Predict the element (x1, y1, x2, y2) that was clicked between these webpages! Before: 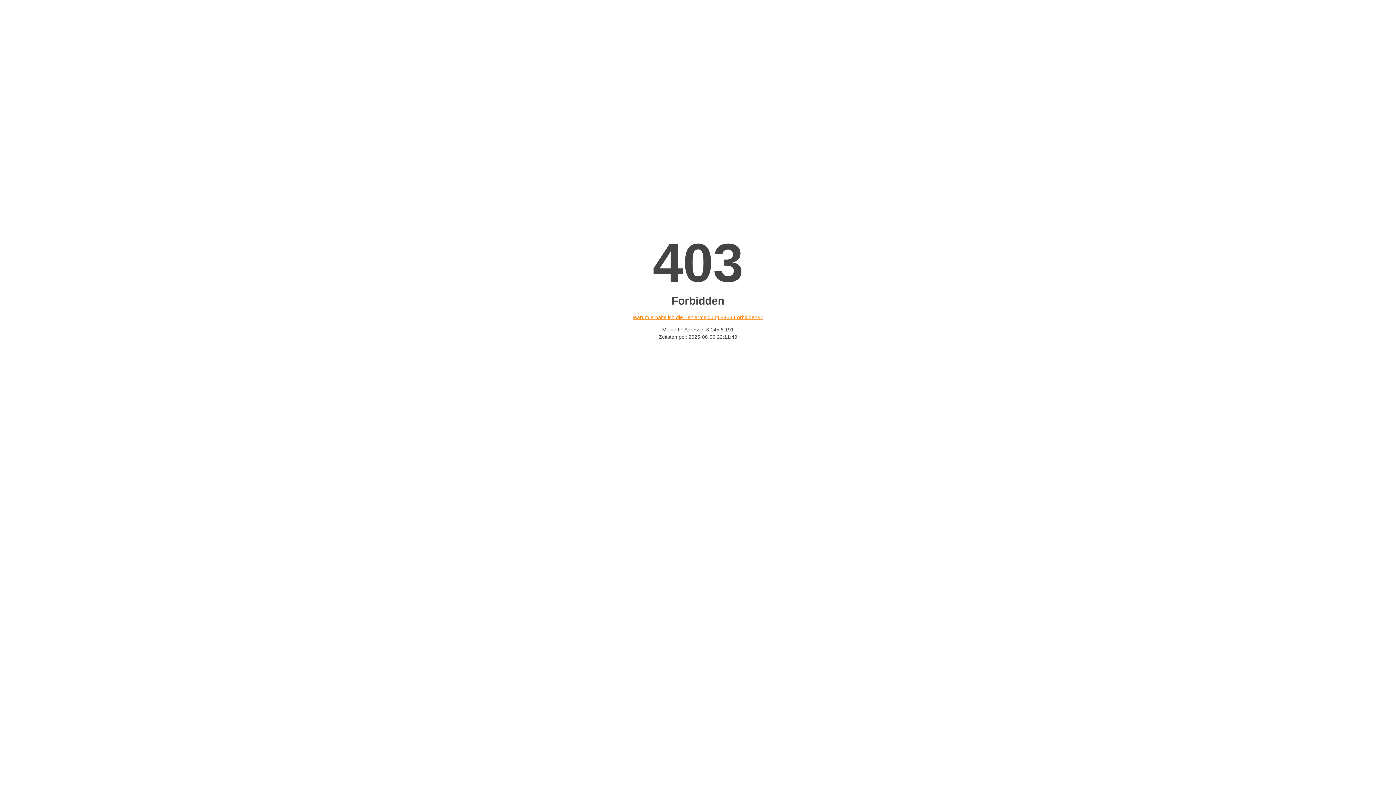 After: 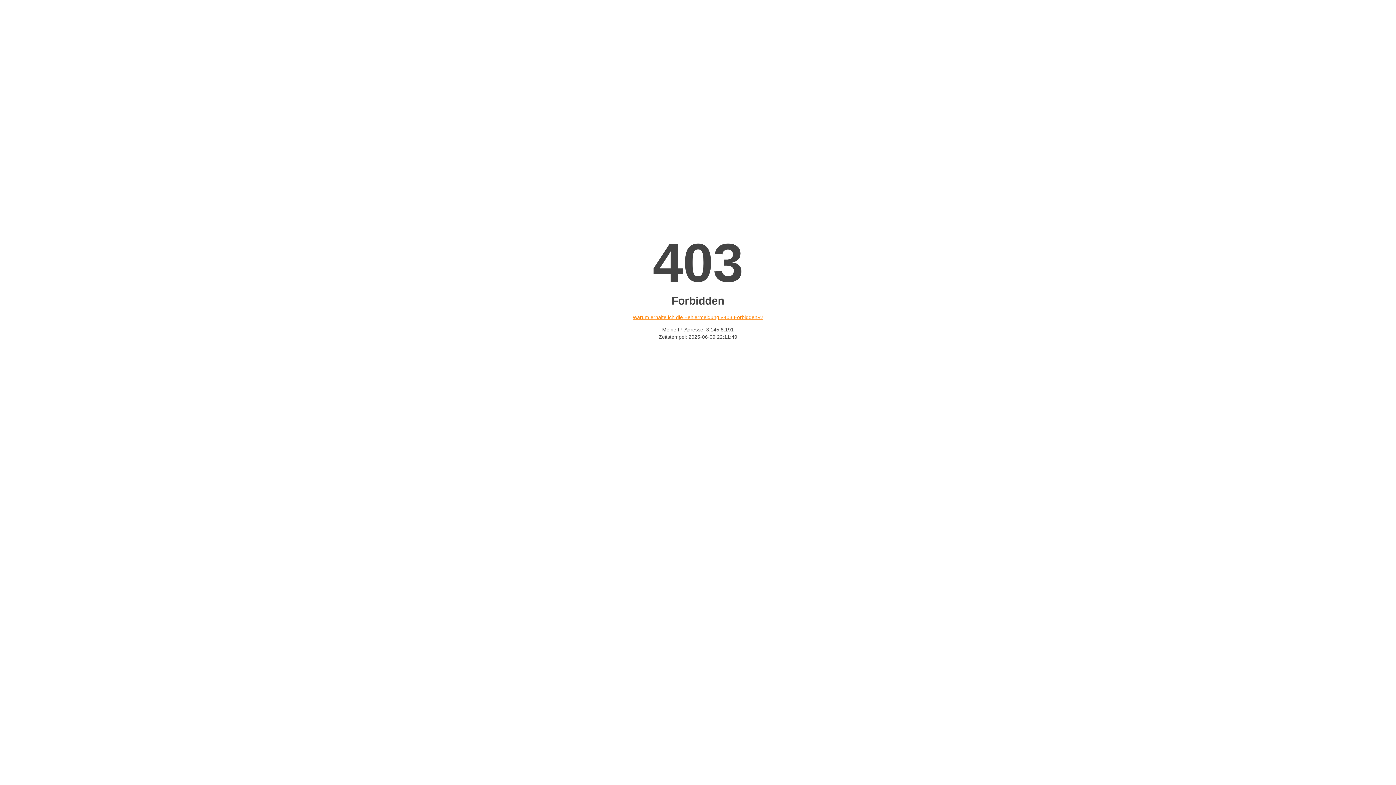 Action: label: Warum erhalte ich die Fehlermeldung «403 Forbidden»? bbox: (632, 314, 763, 320)